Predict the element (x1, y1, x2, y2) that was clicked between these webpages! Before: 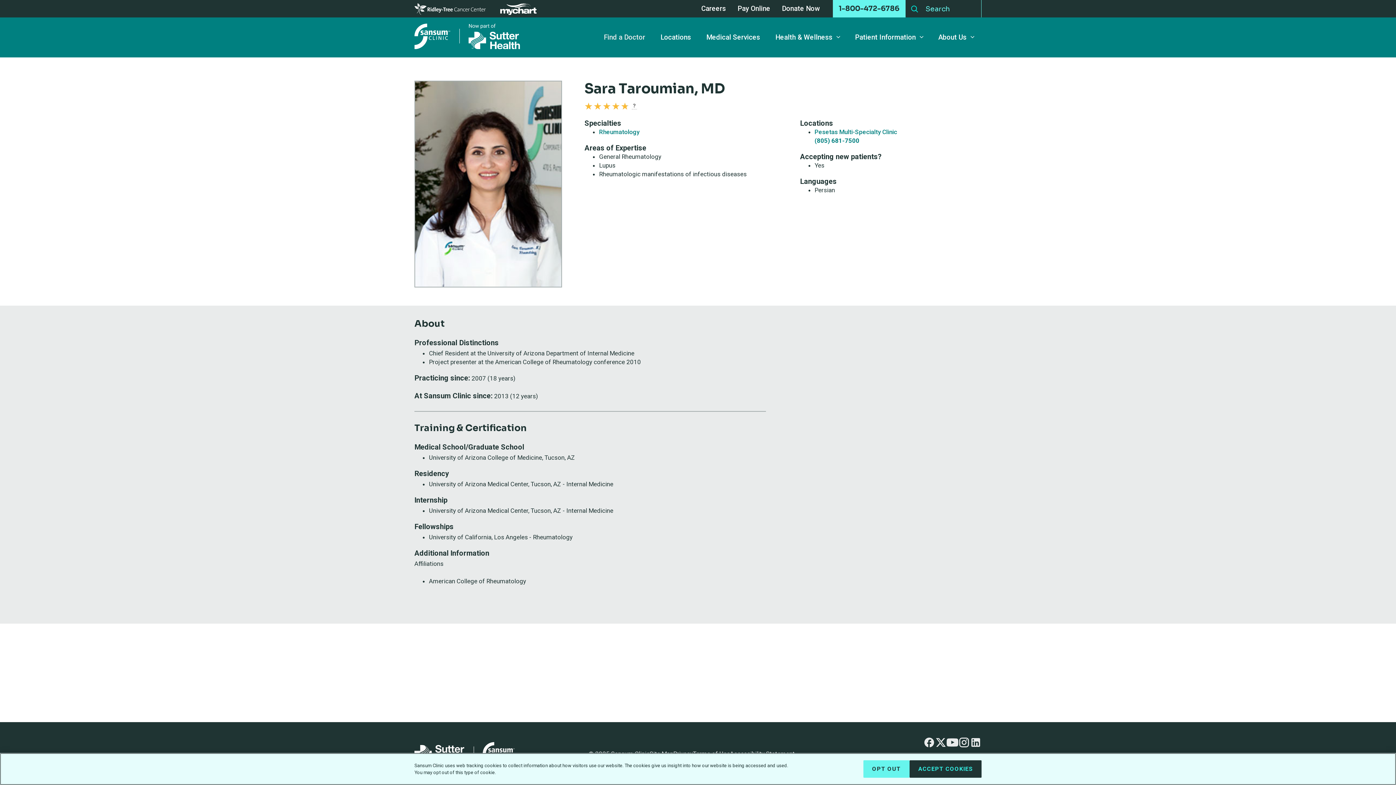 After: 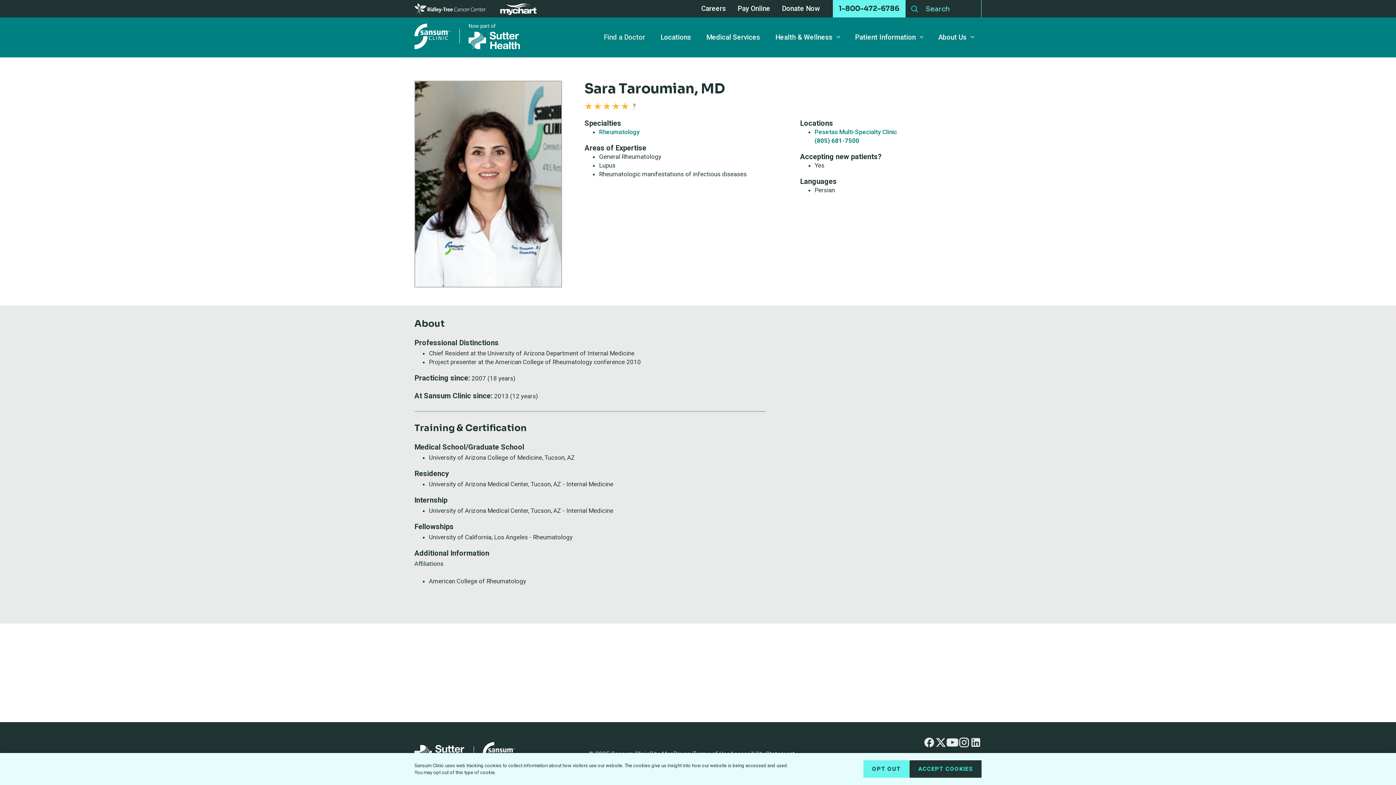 Action: label: MyChart bbox: (500, 2, 536, 14)